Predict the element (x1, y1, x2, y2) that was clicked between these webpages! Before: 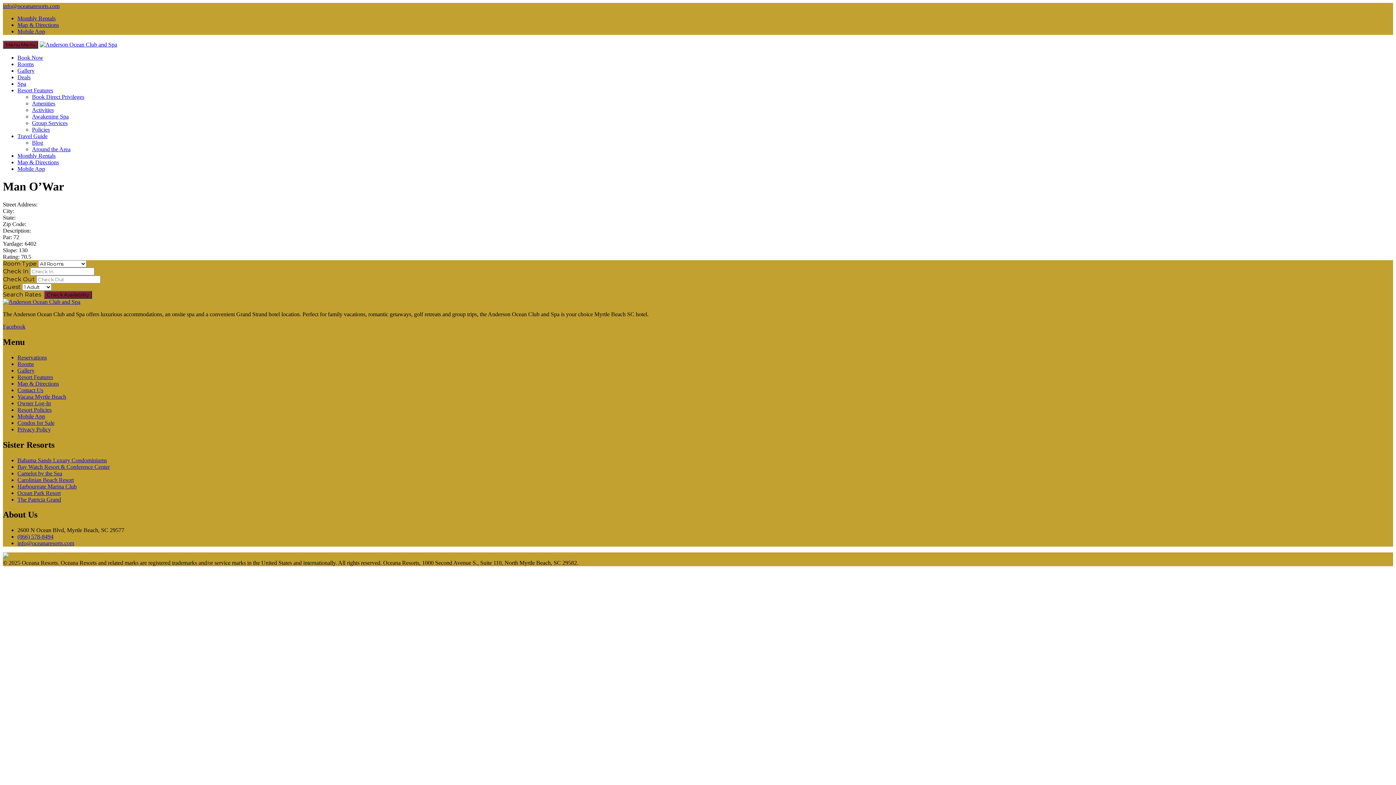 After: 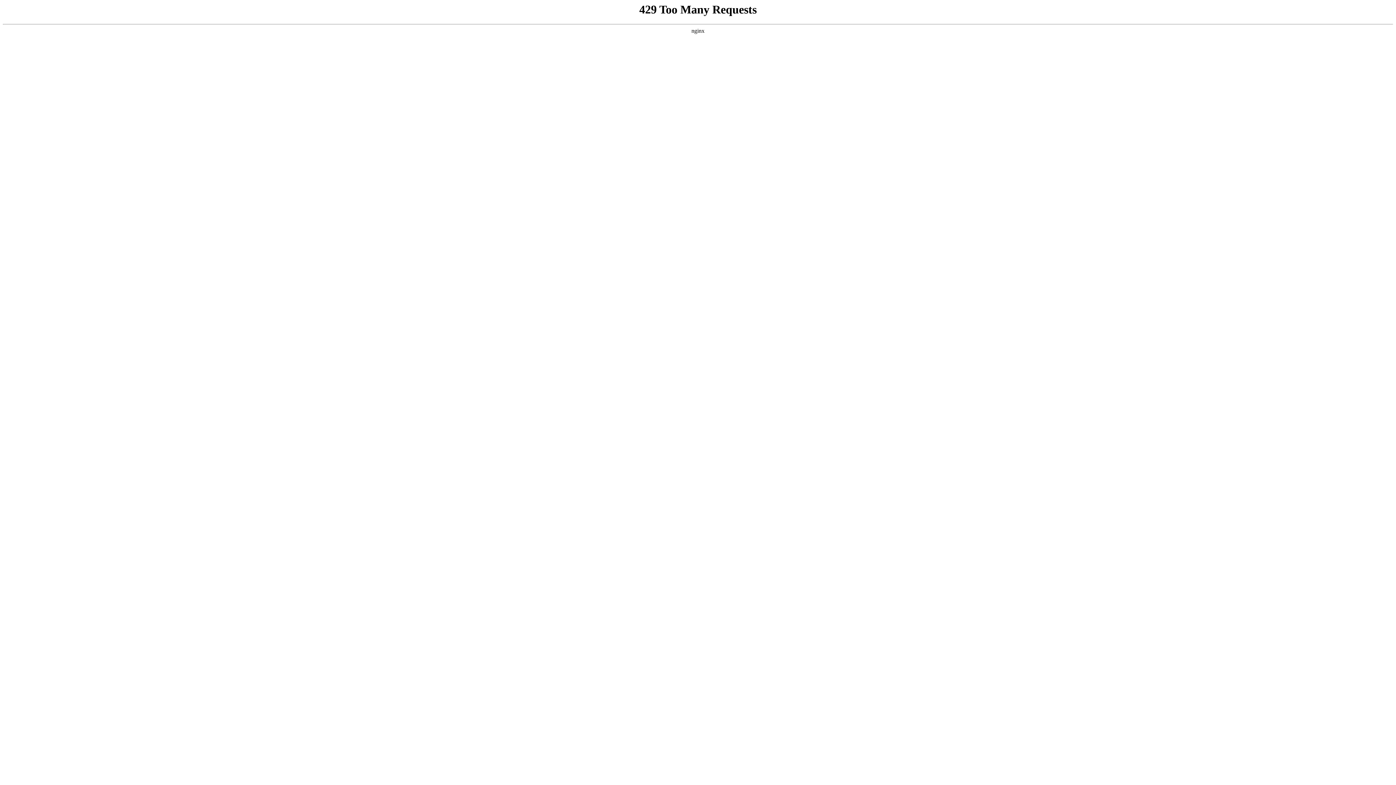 Action: label: Rooms bbox: (17, 61, 33, 67)